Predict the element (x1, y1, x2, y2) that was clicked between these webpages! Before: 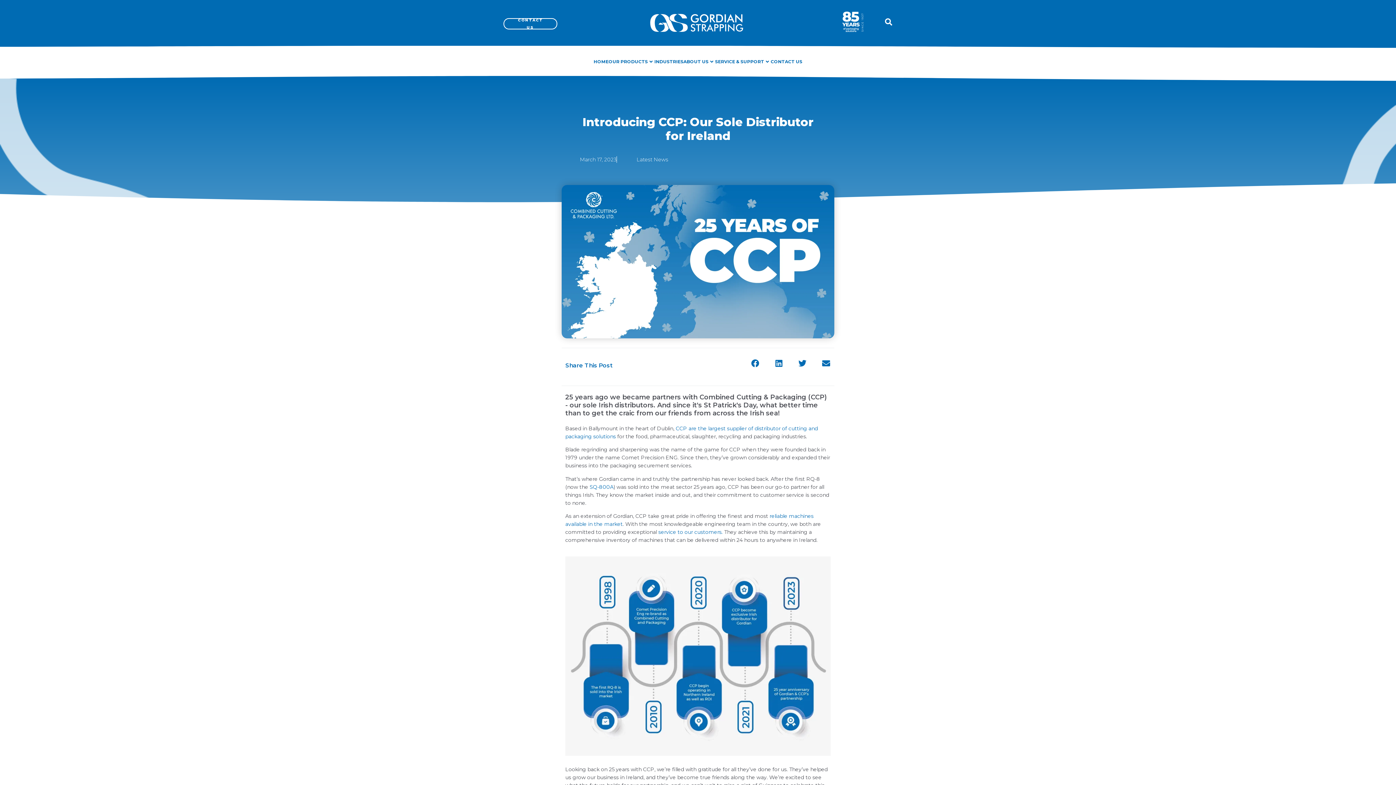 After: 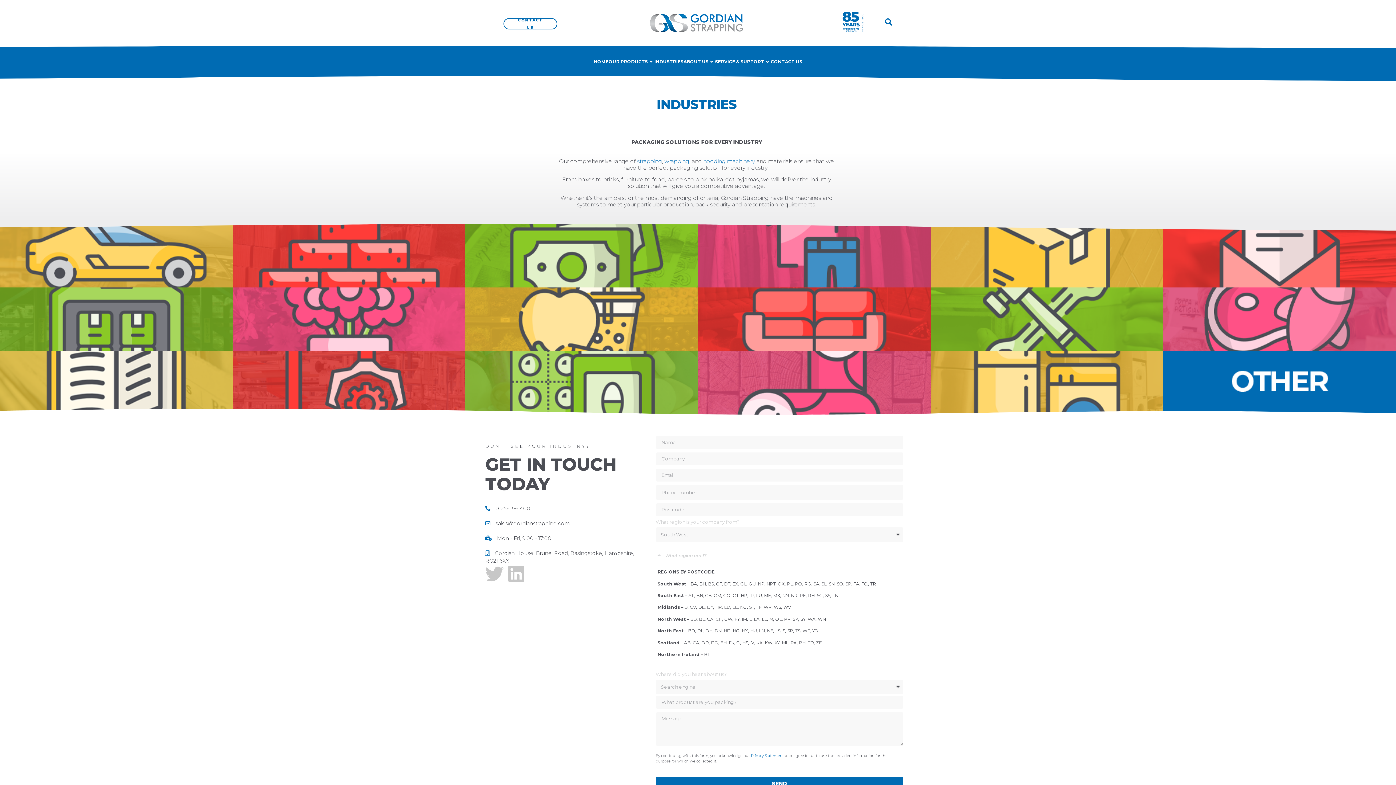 Action: label: INDUSTRIES bbox: (654, 58, 683, 65)